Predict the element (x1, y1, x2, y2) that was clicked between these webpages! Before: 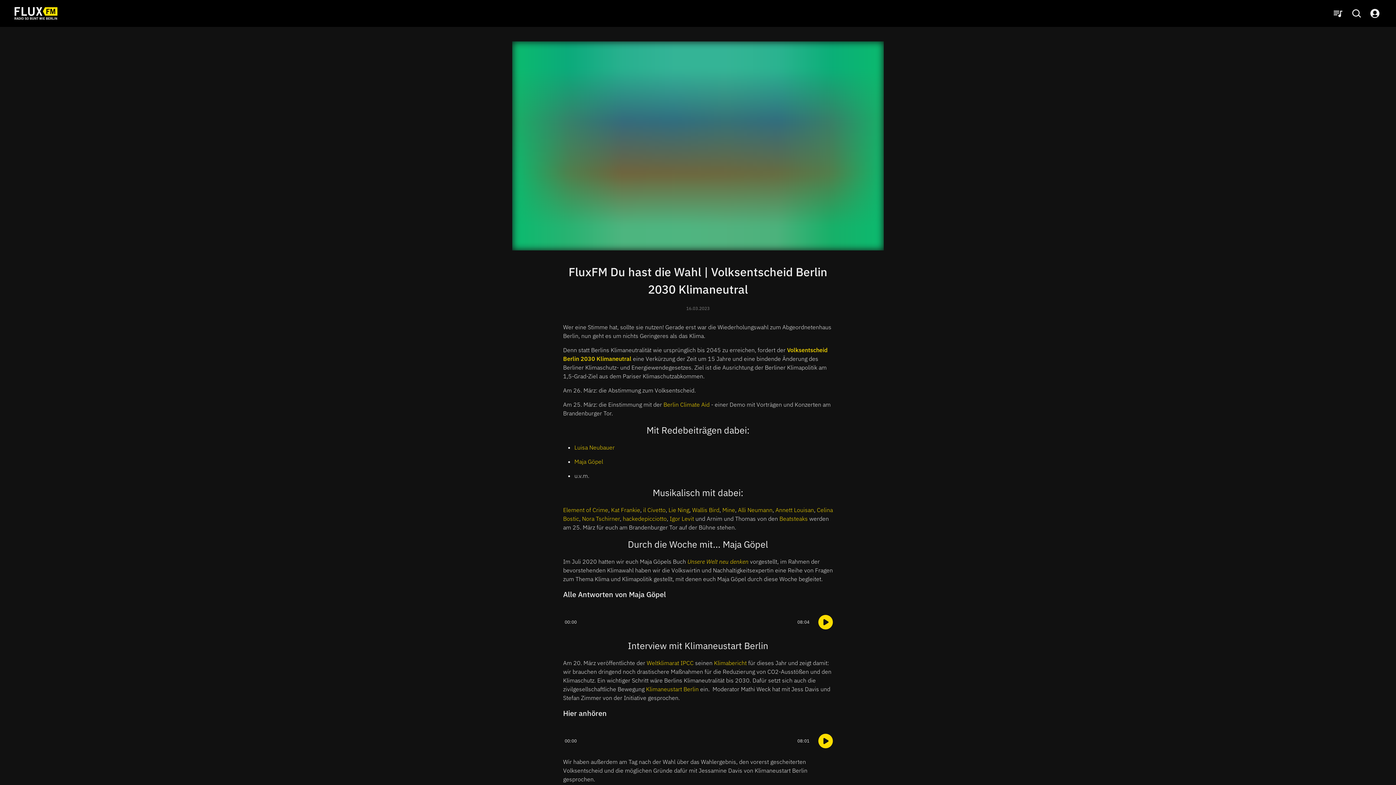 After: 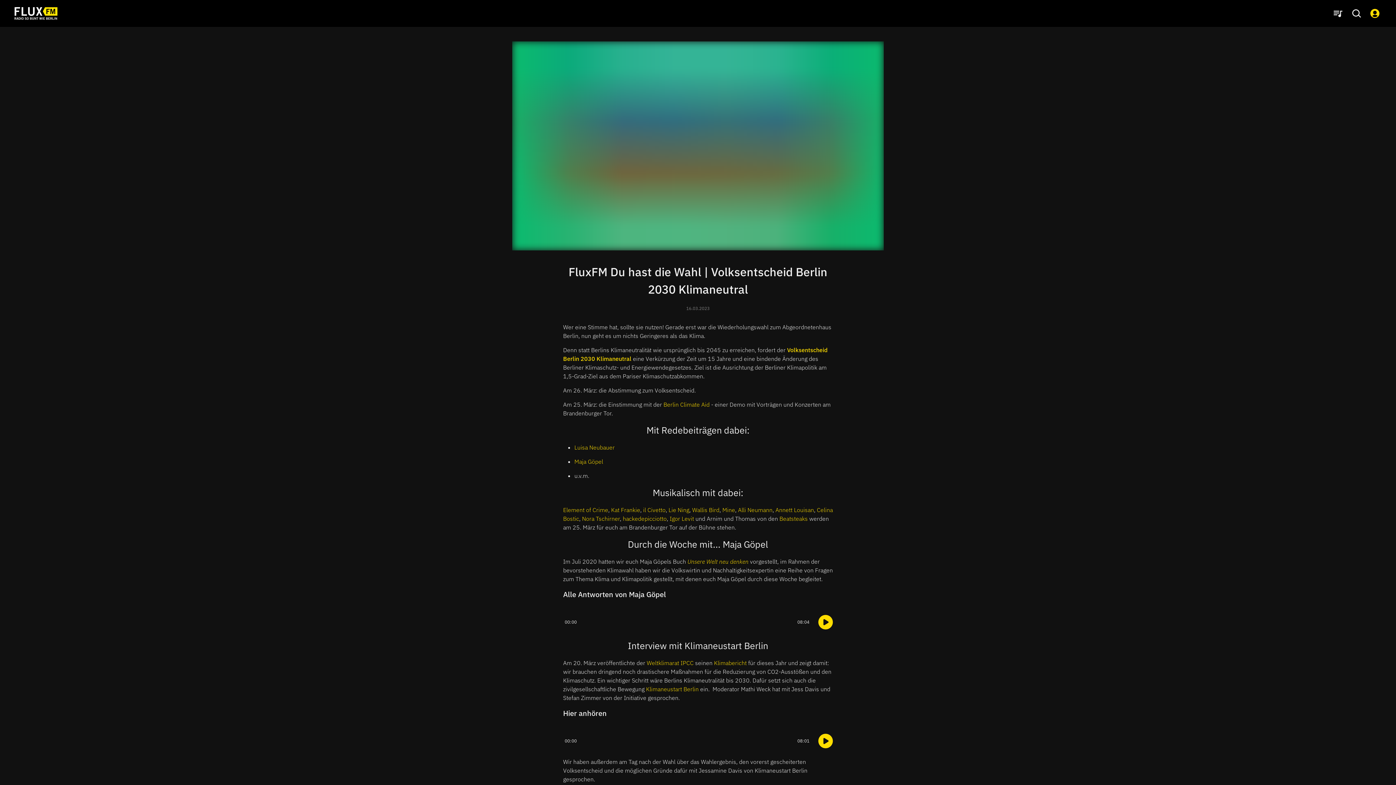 Action: bbox: (1368, 6, 1381, 20)